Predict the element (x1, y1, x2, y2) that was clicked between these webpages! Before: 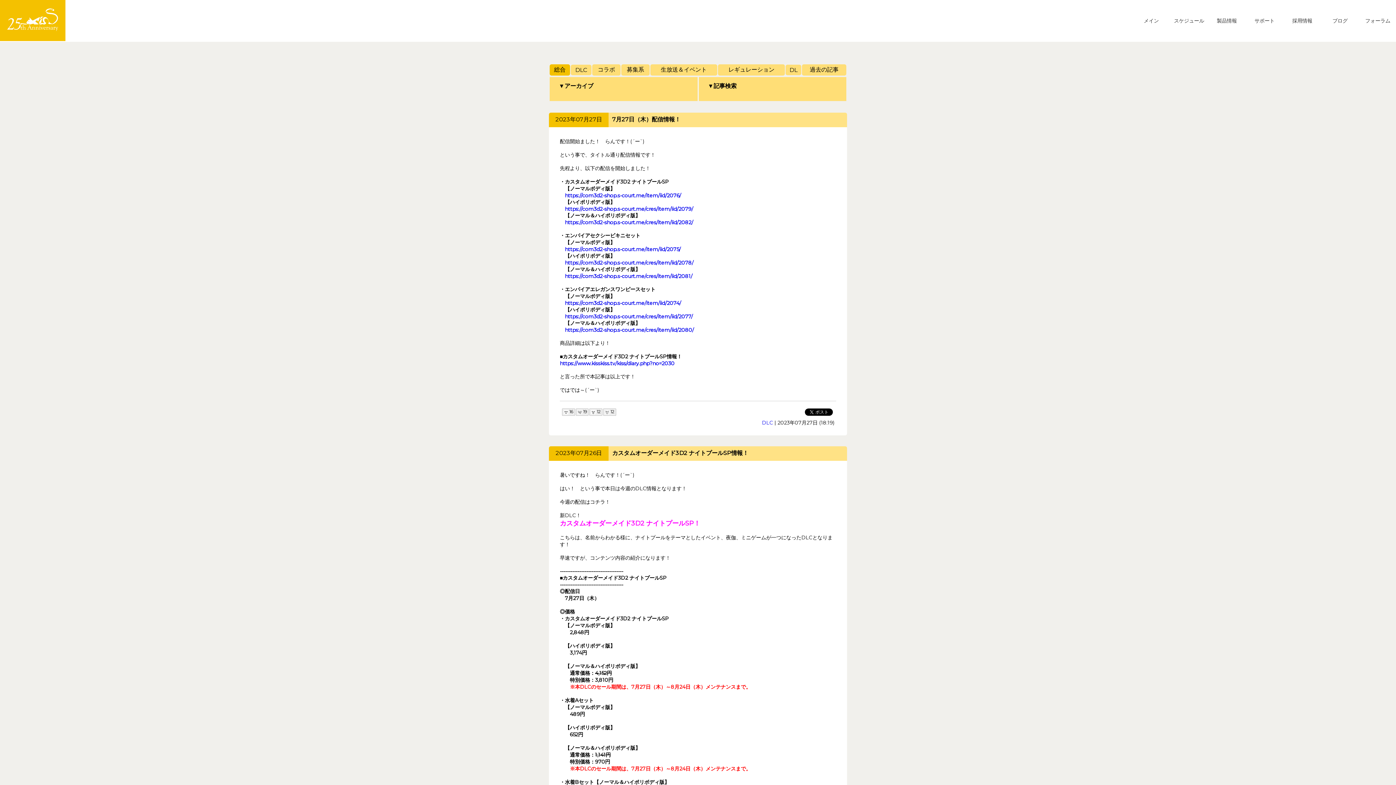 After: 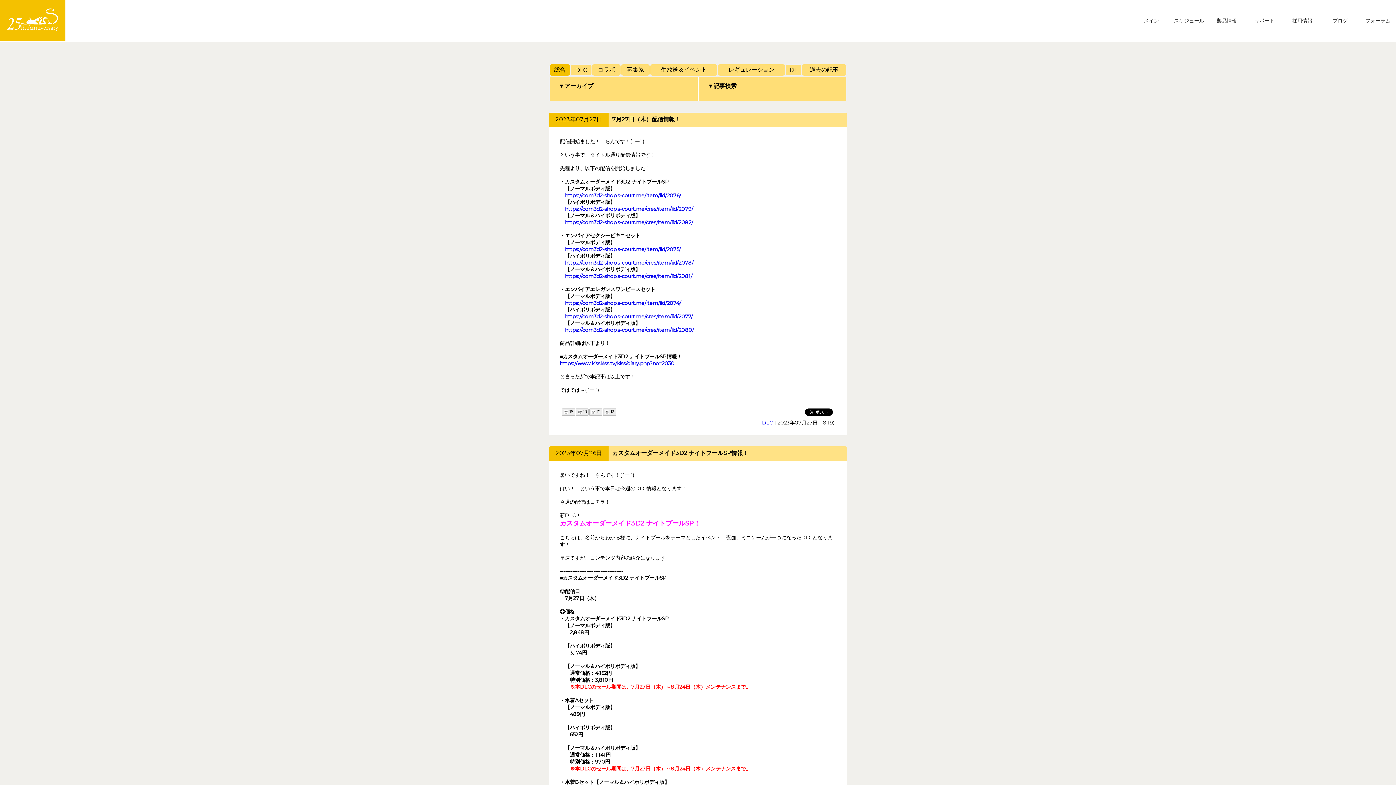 Action: label: https://com3d2-shop.s-court.me/item/iid/2076/ bbox: (565, 192, 681, 198)